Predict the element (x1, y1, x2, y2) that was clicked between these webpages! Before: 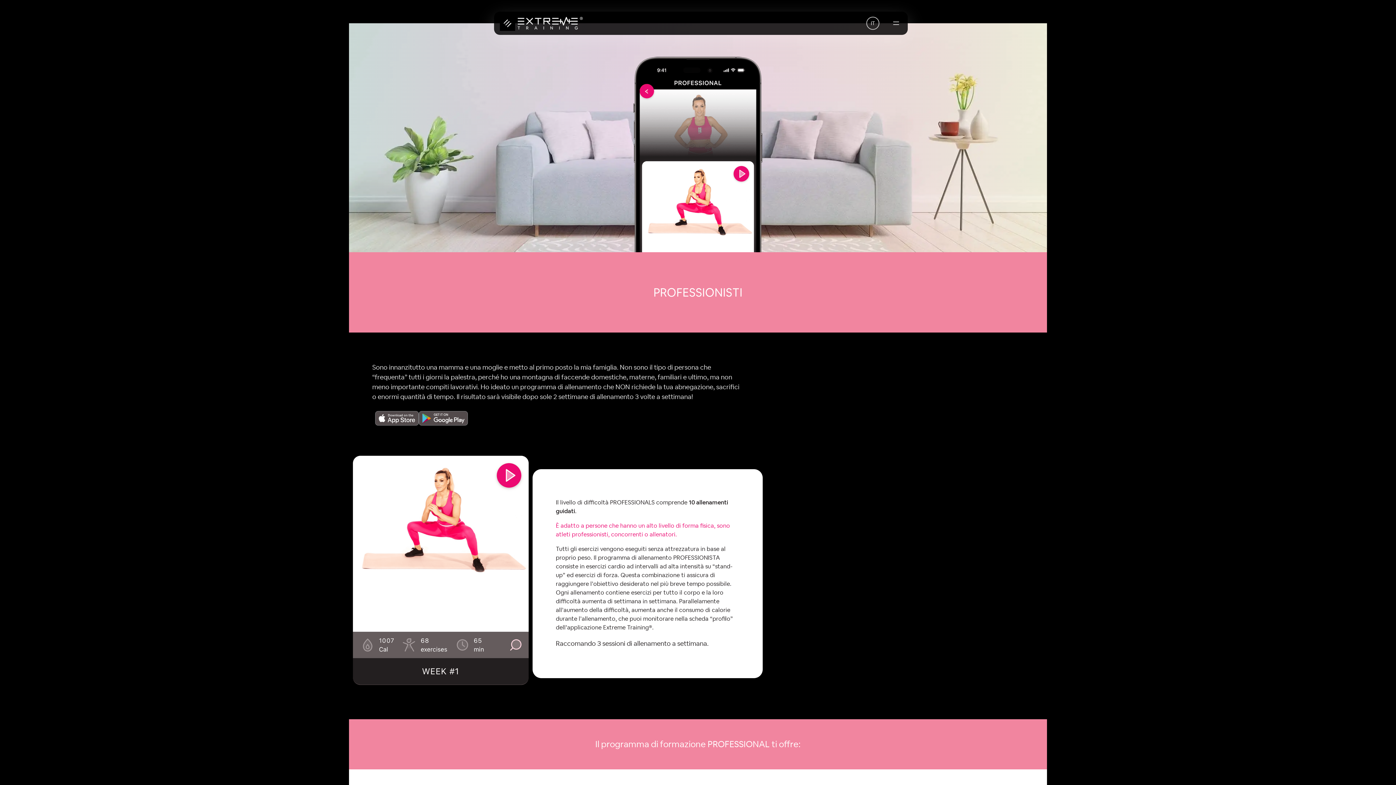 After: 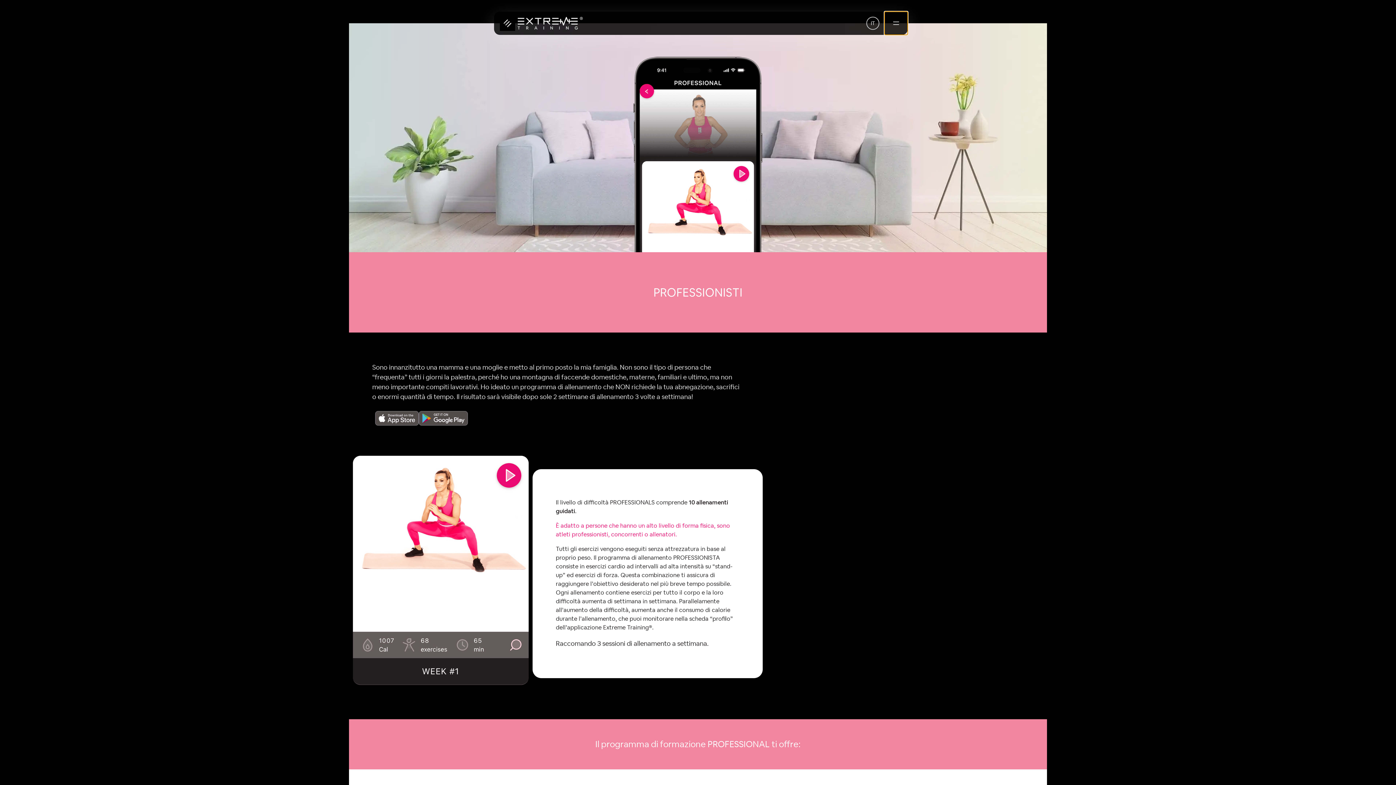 Action: label: Apri menu bbox: (884, 11, 908, 34)